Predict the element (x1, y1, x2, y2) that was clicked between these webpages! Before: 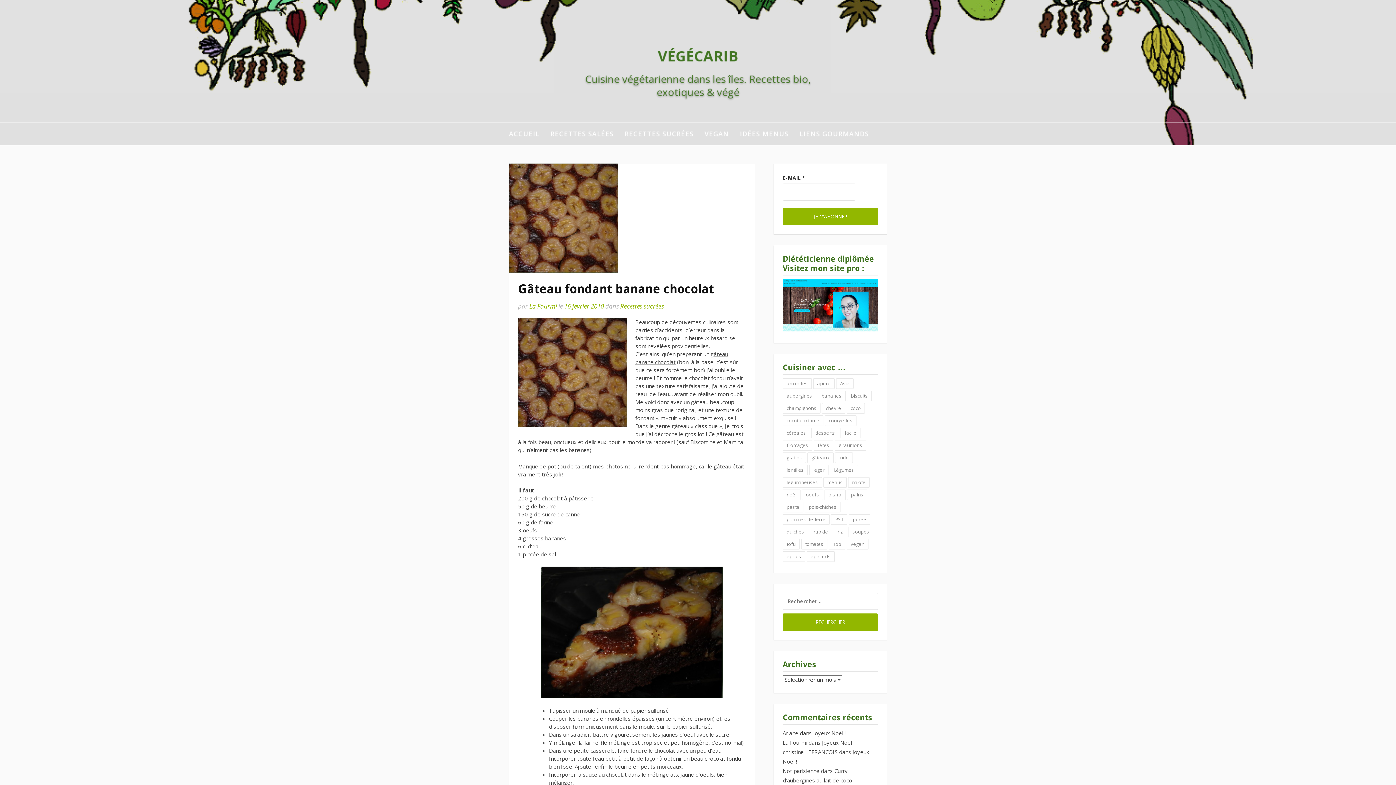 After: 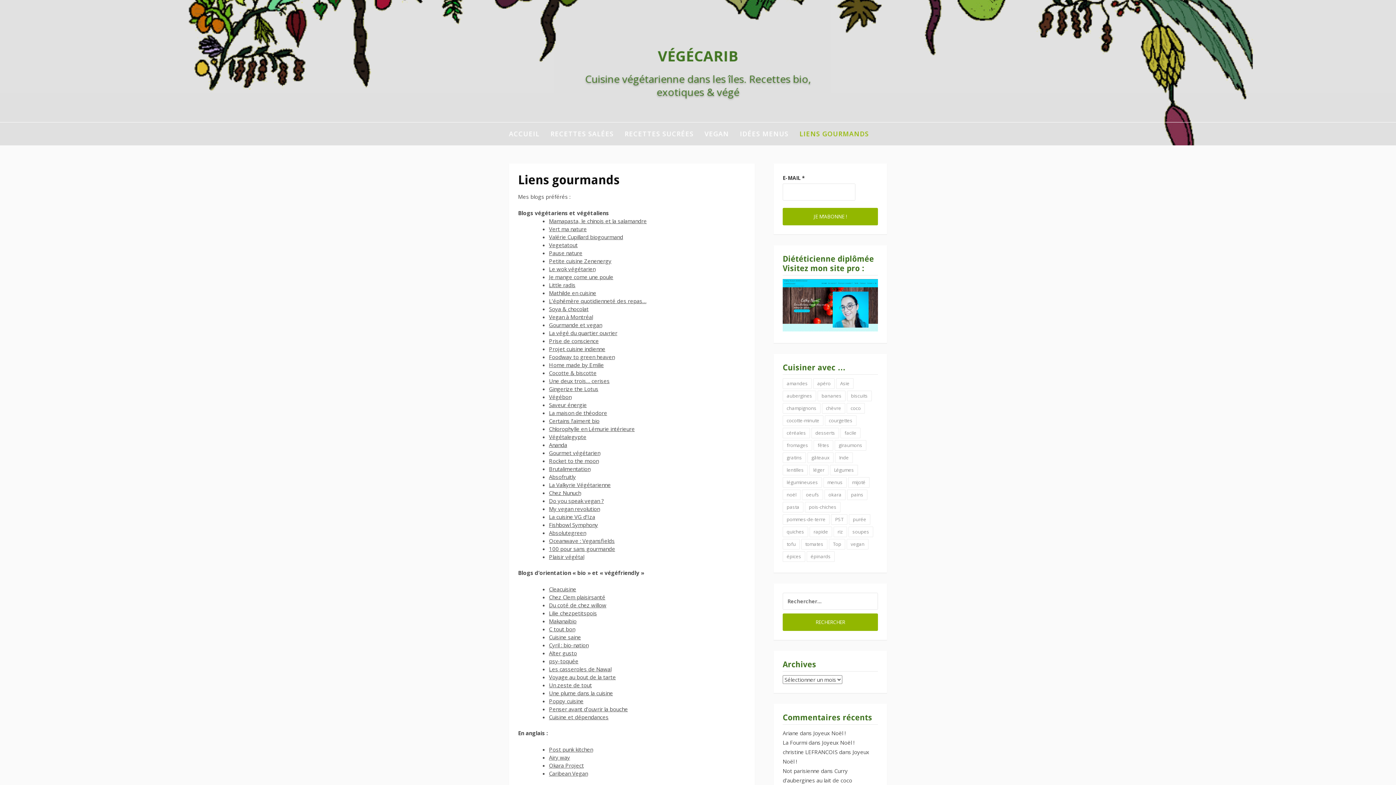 Action: label: LIENS GOURMANDS bbox: (799, 122, 869, 145)